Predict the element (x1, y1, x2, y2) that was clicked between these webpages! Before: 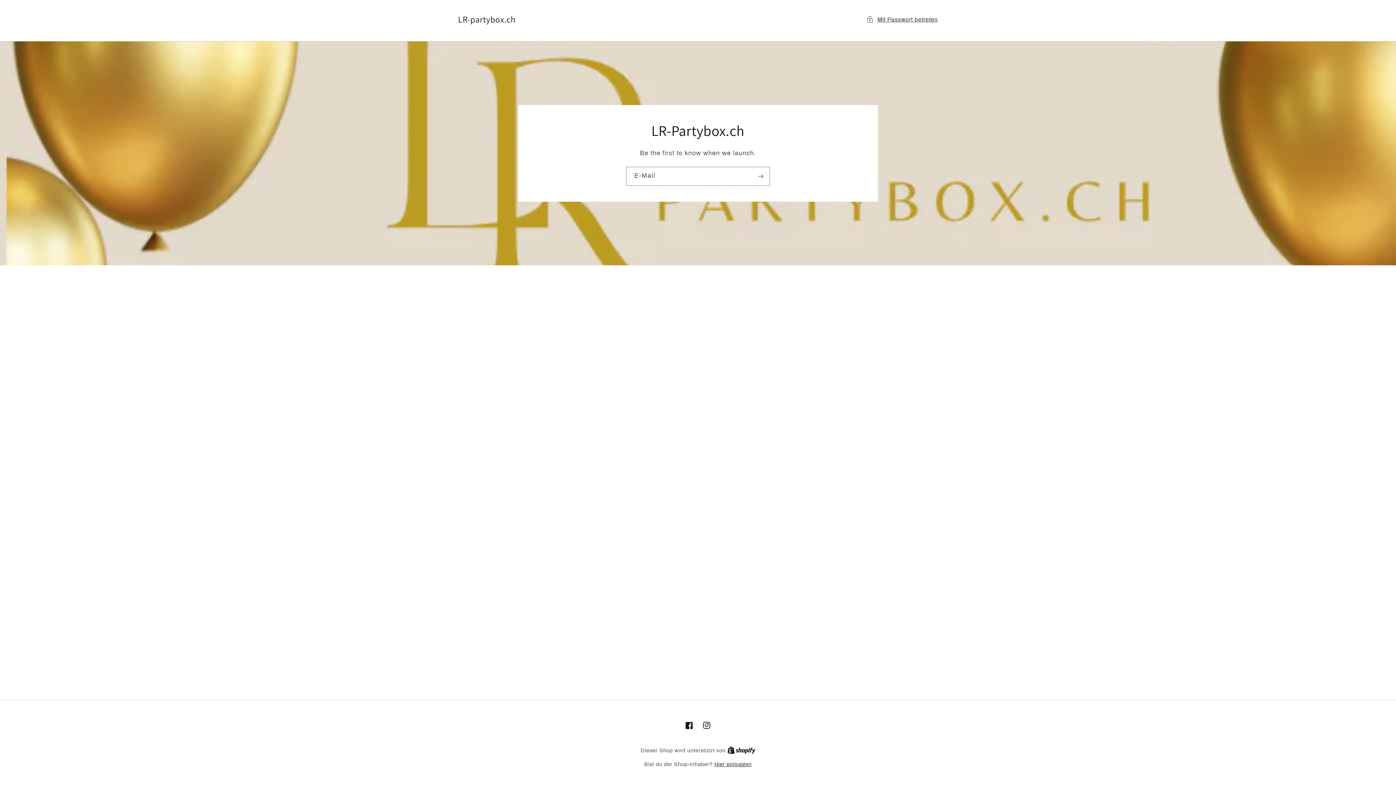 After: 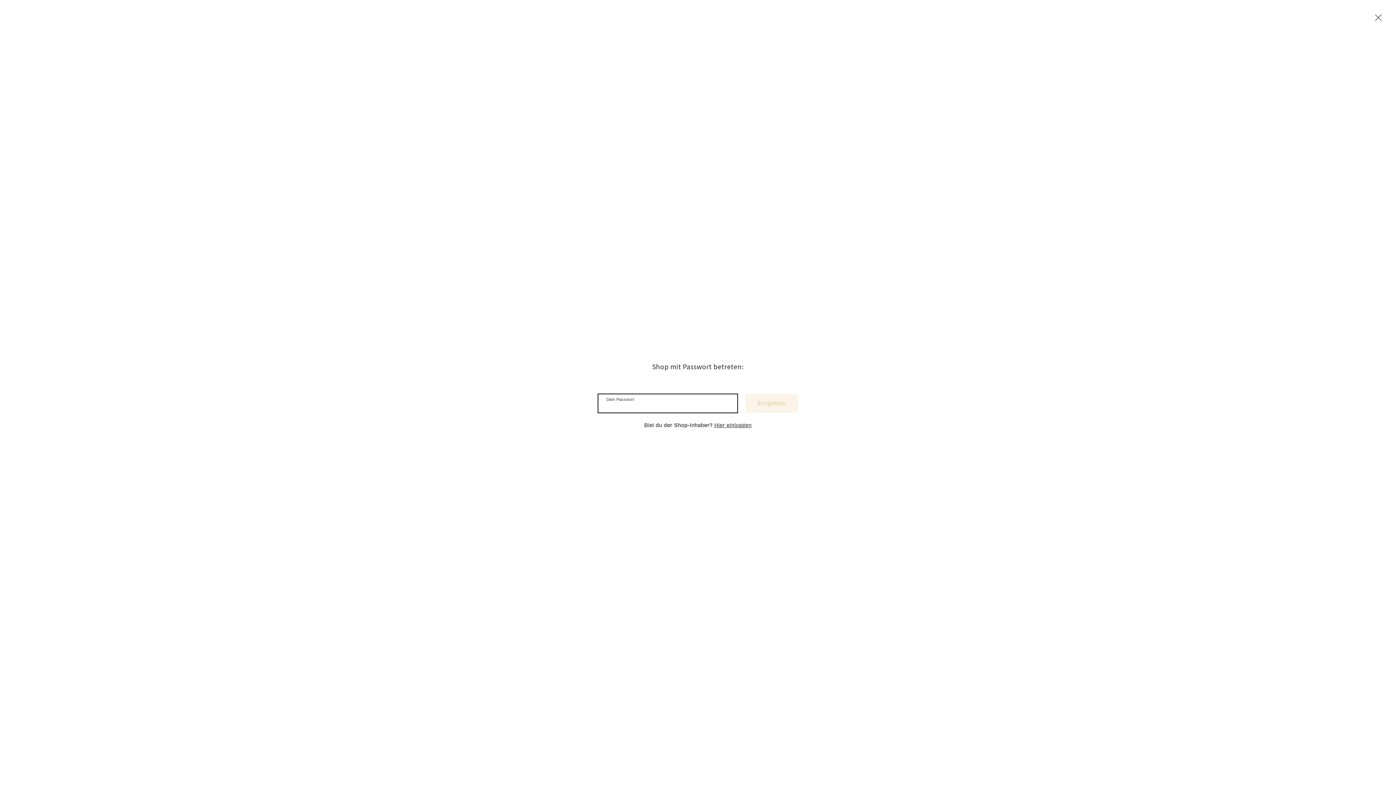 Action: label: Mit Passwort betreten bbox: (866, 14, 938, 24)